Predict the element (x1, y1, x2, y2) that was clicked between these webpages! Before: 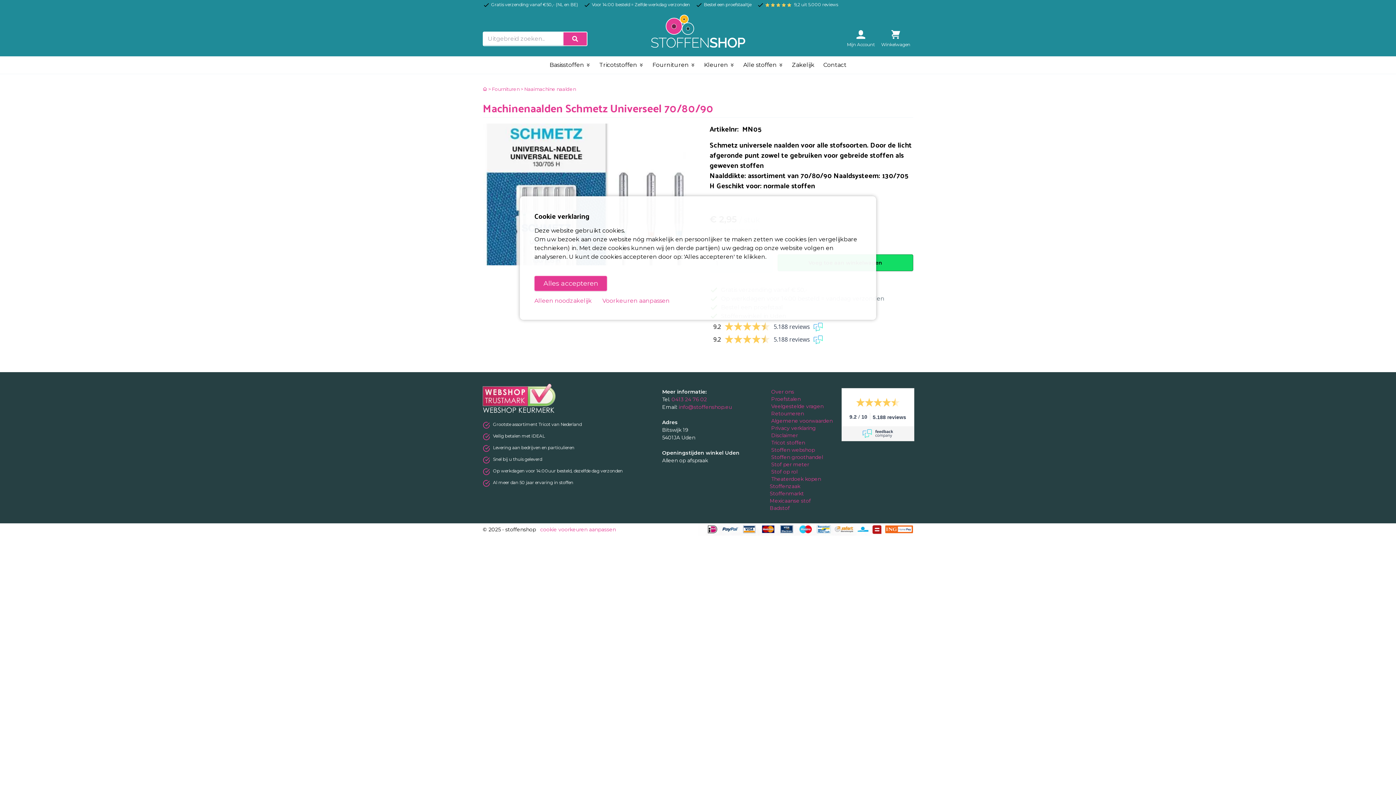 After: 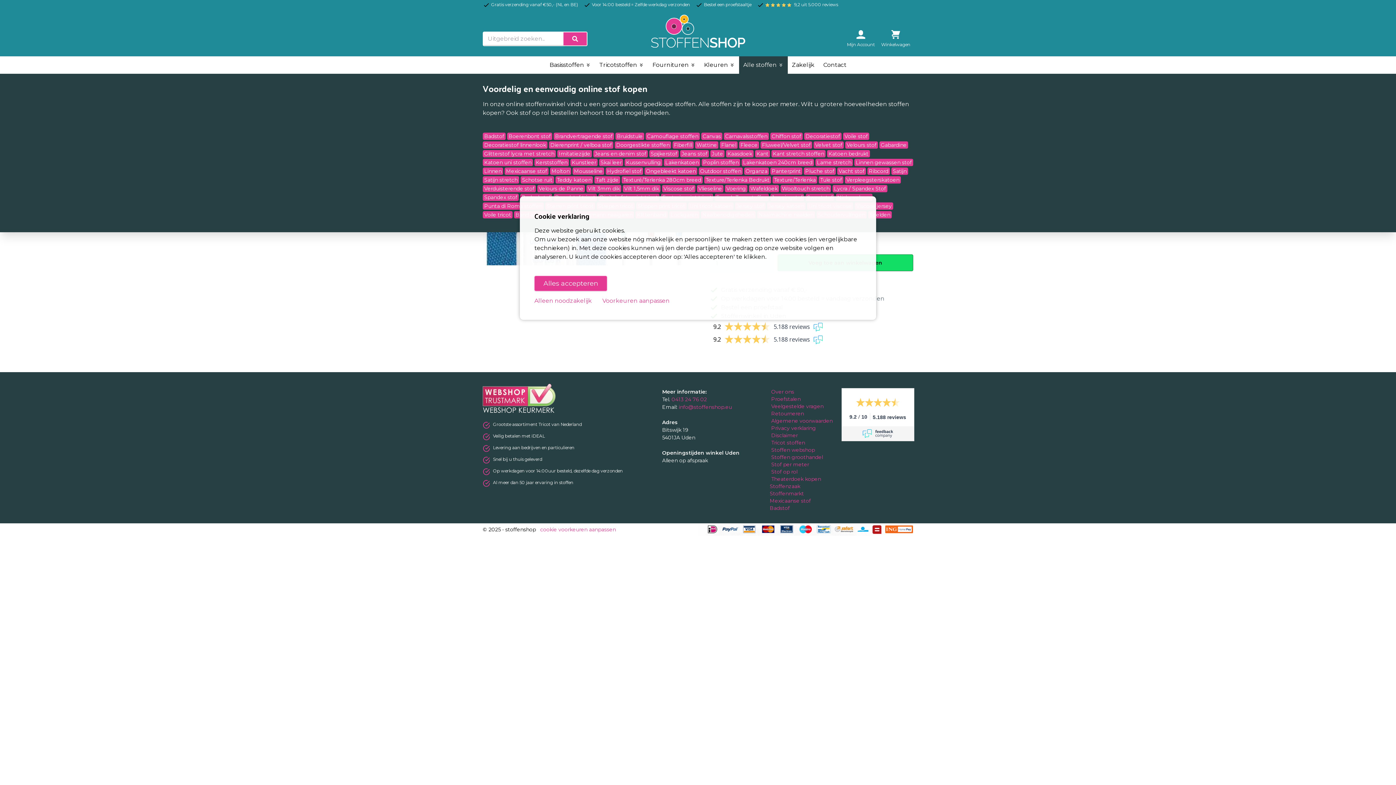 Action: label: Alle stoffen  bbox: (739, 56, 787, 73)